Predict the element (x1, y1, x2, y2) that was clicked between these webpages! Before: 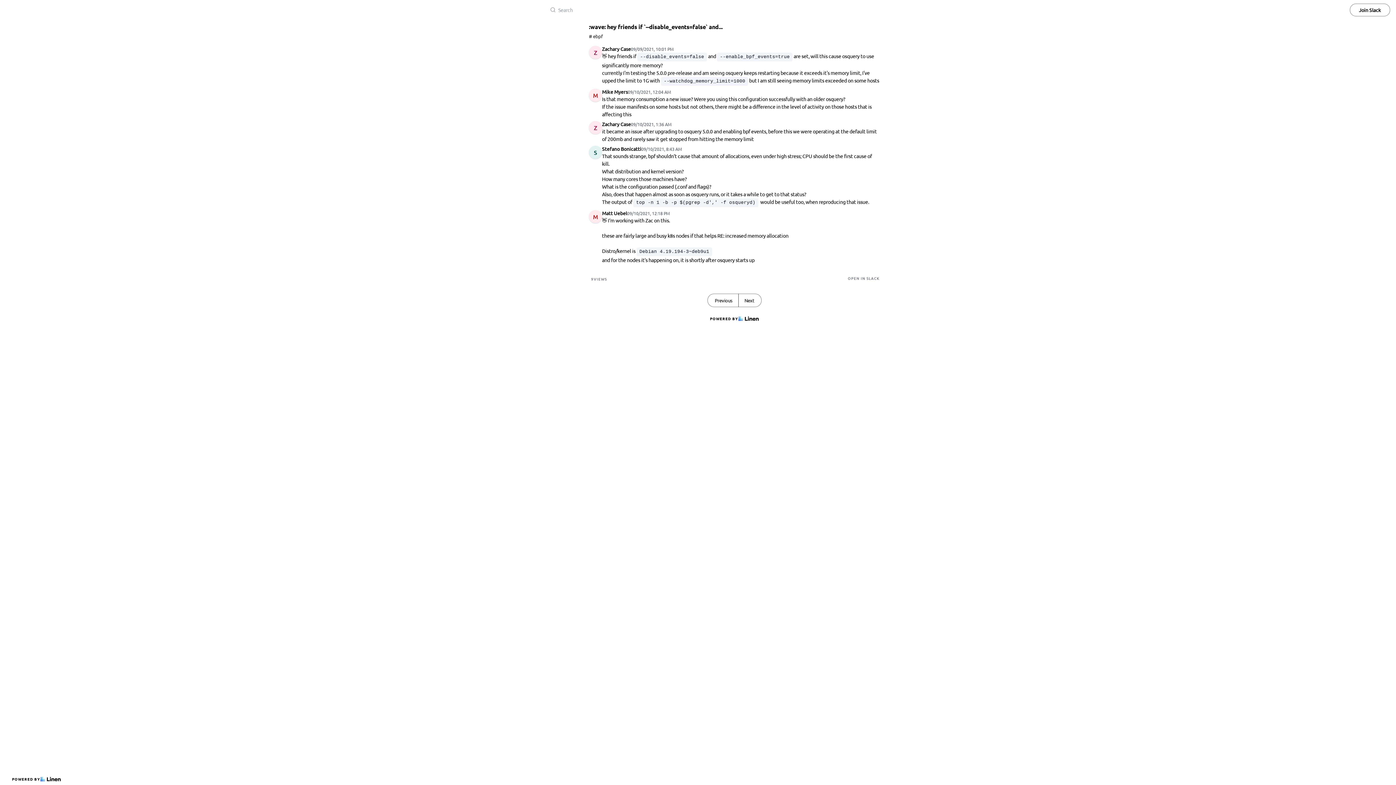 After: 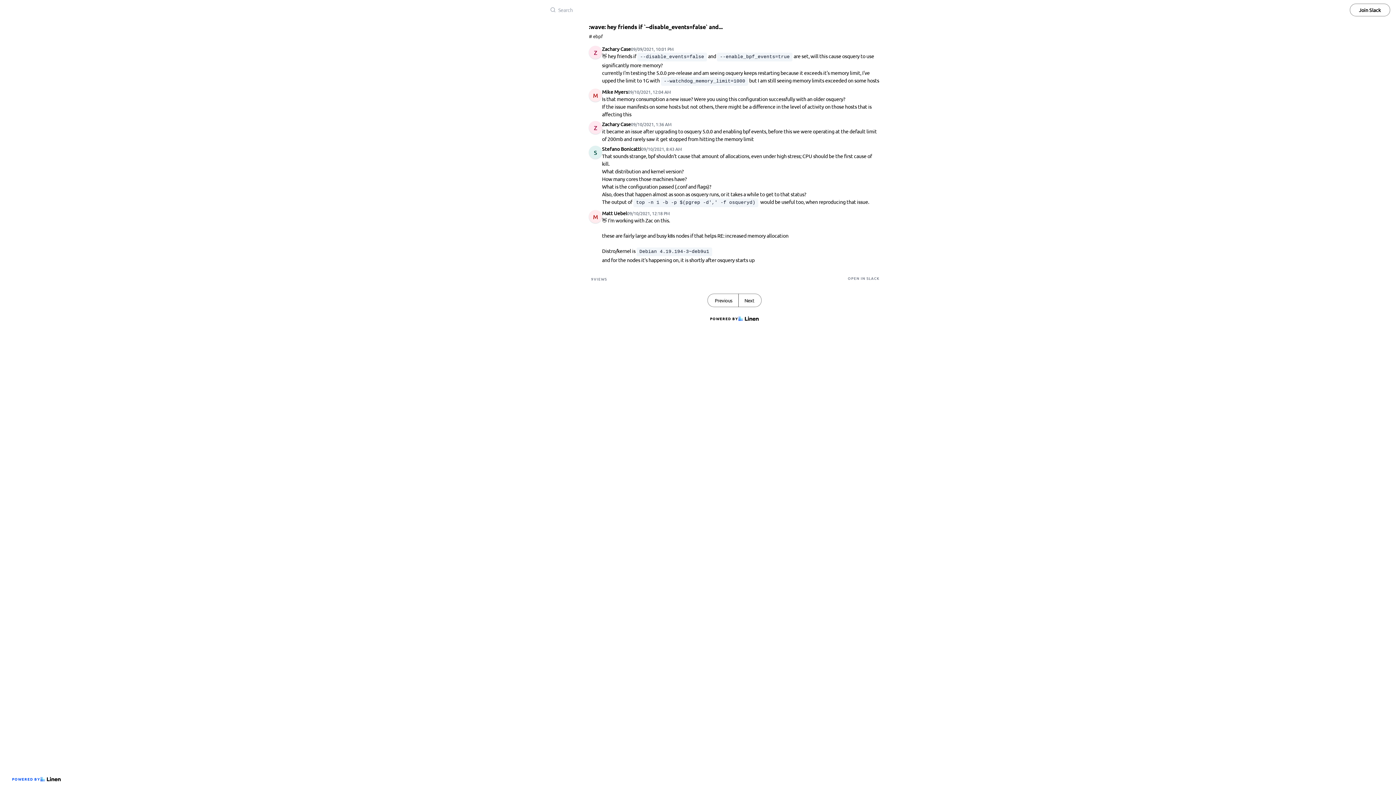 Action: bbox: (9, 773, 63, 785) label: POWERED BY